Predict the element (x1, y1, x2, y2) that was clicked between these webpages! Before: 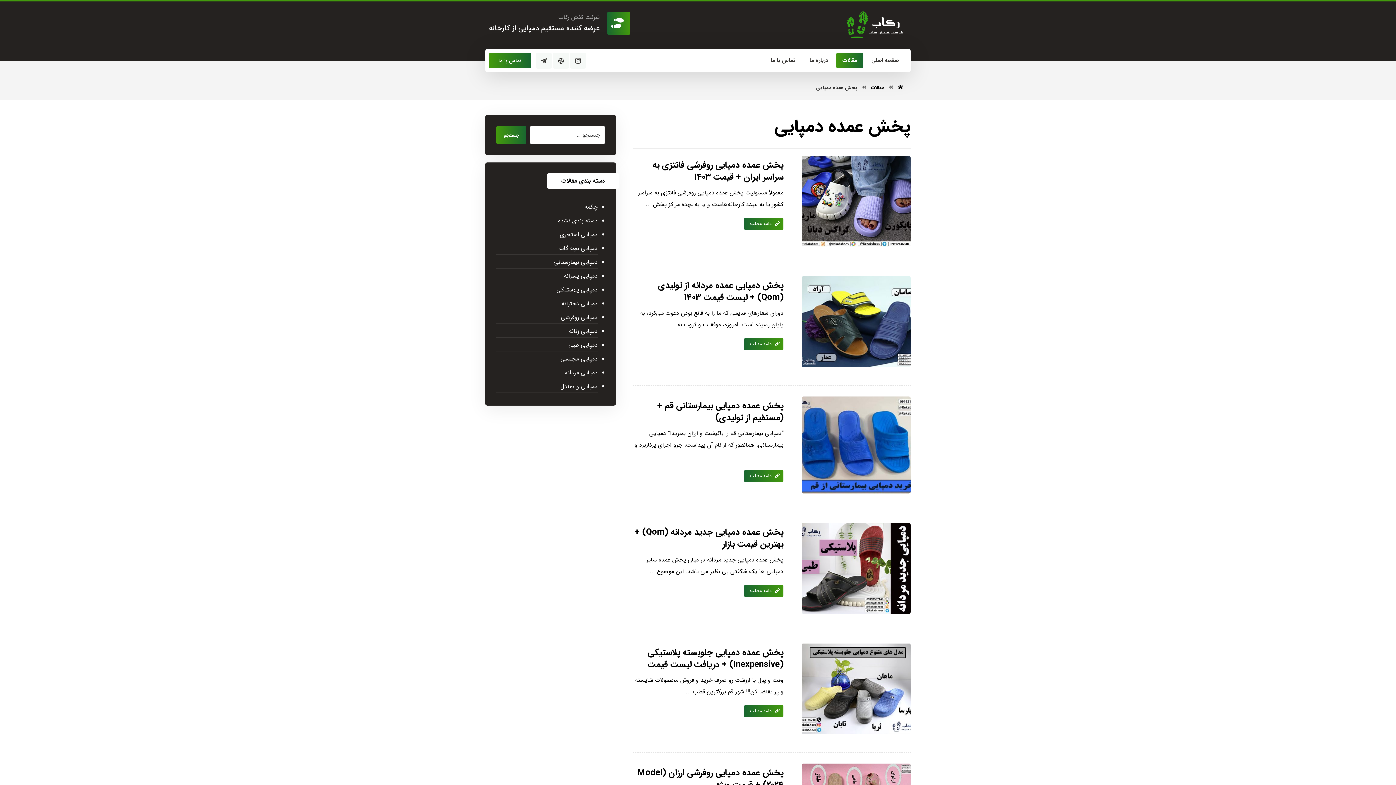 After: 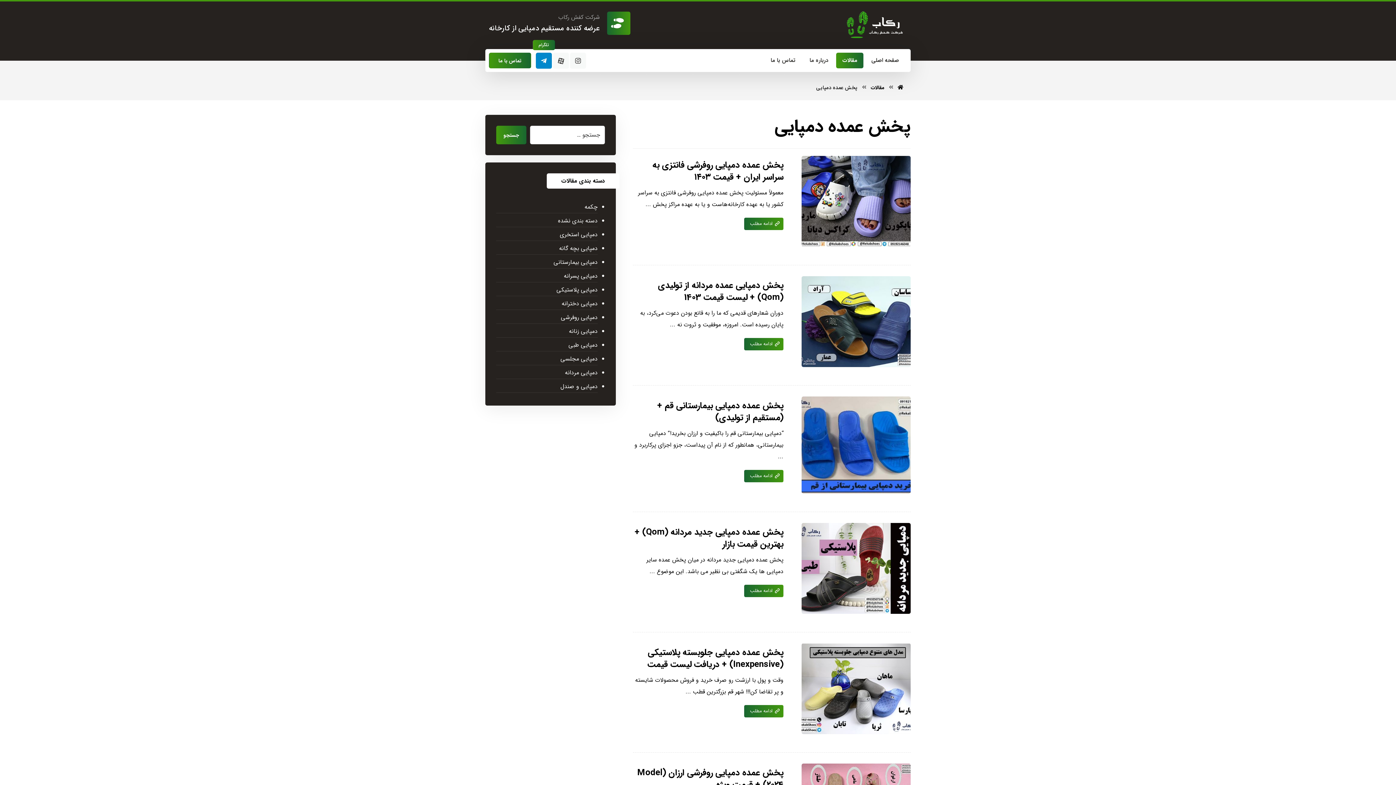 Action: label: تلگرام bbox: (536, 52, 552, 68)